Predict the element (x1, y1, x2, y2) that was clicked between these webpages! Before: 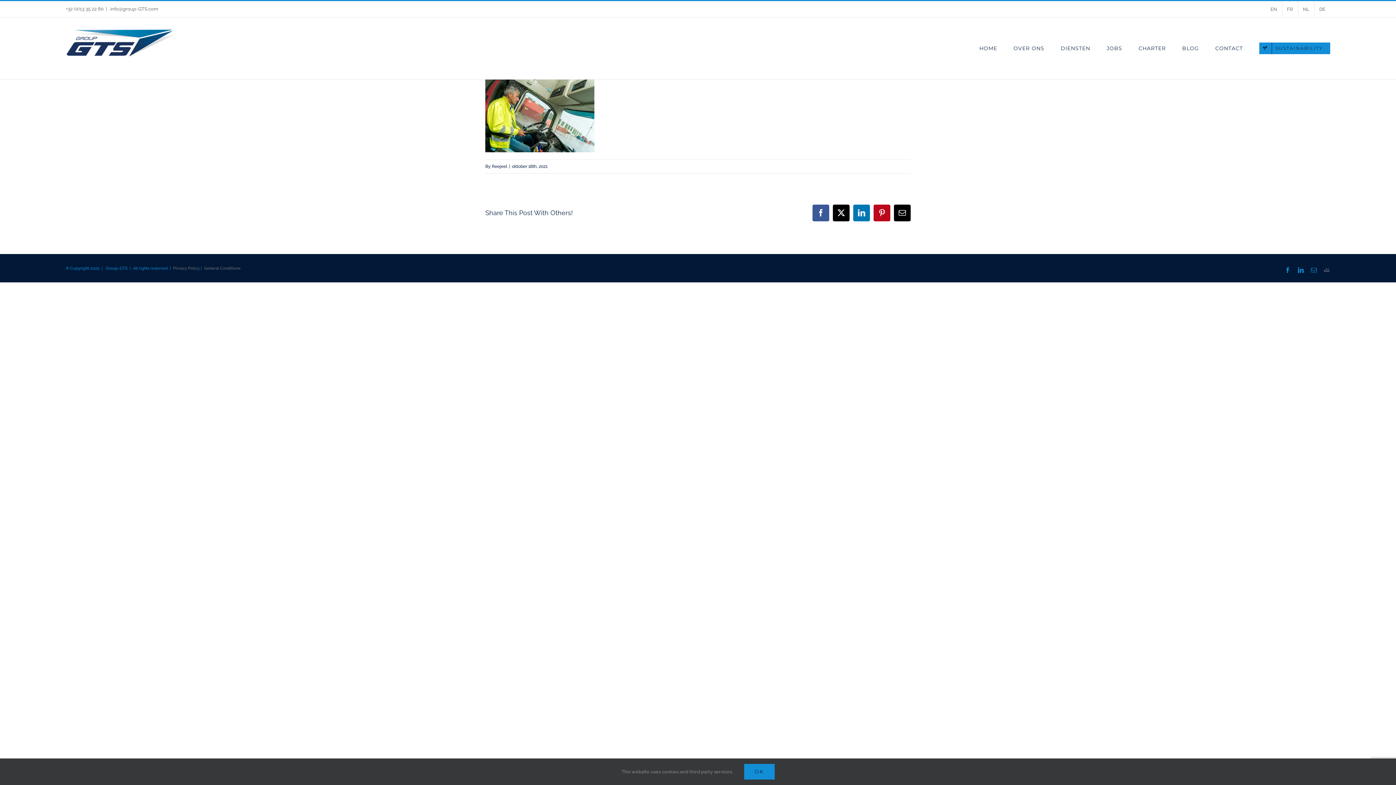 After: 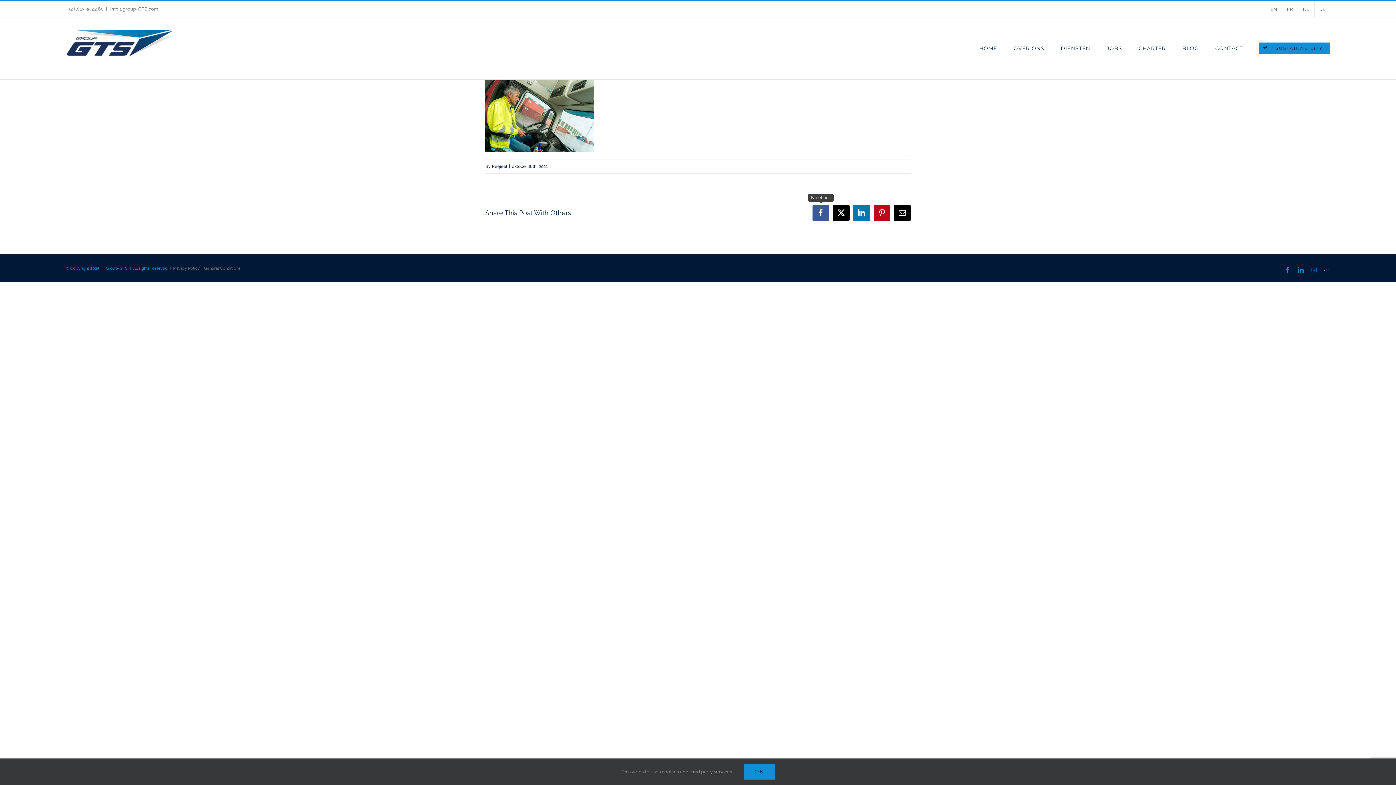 Action: bbox: (812, 204, 829, 221) label: Facebook